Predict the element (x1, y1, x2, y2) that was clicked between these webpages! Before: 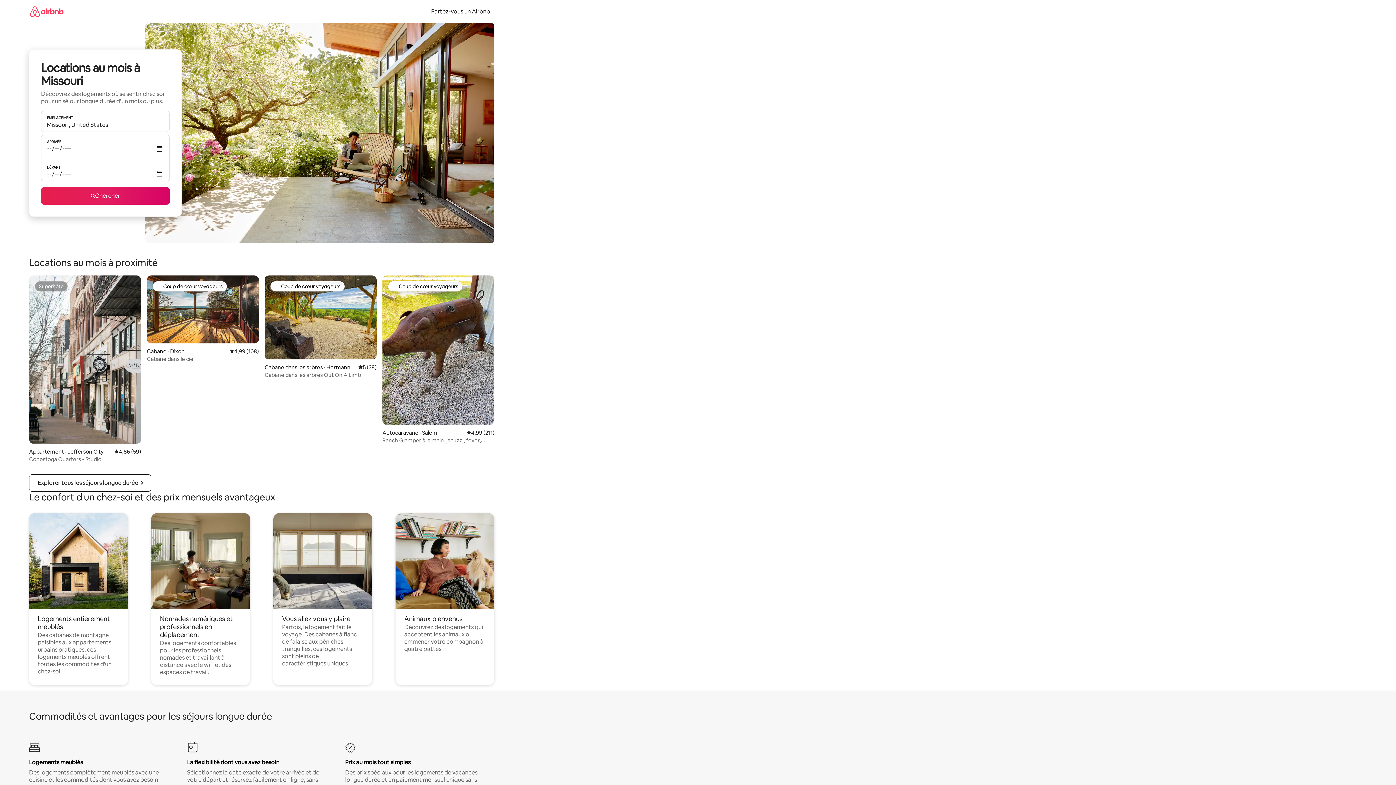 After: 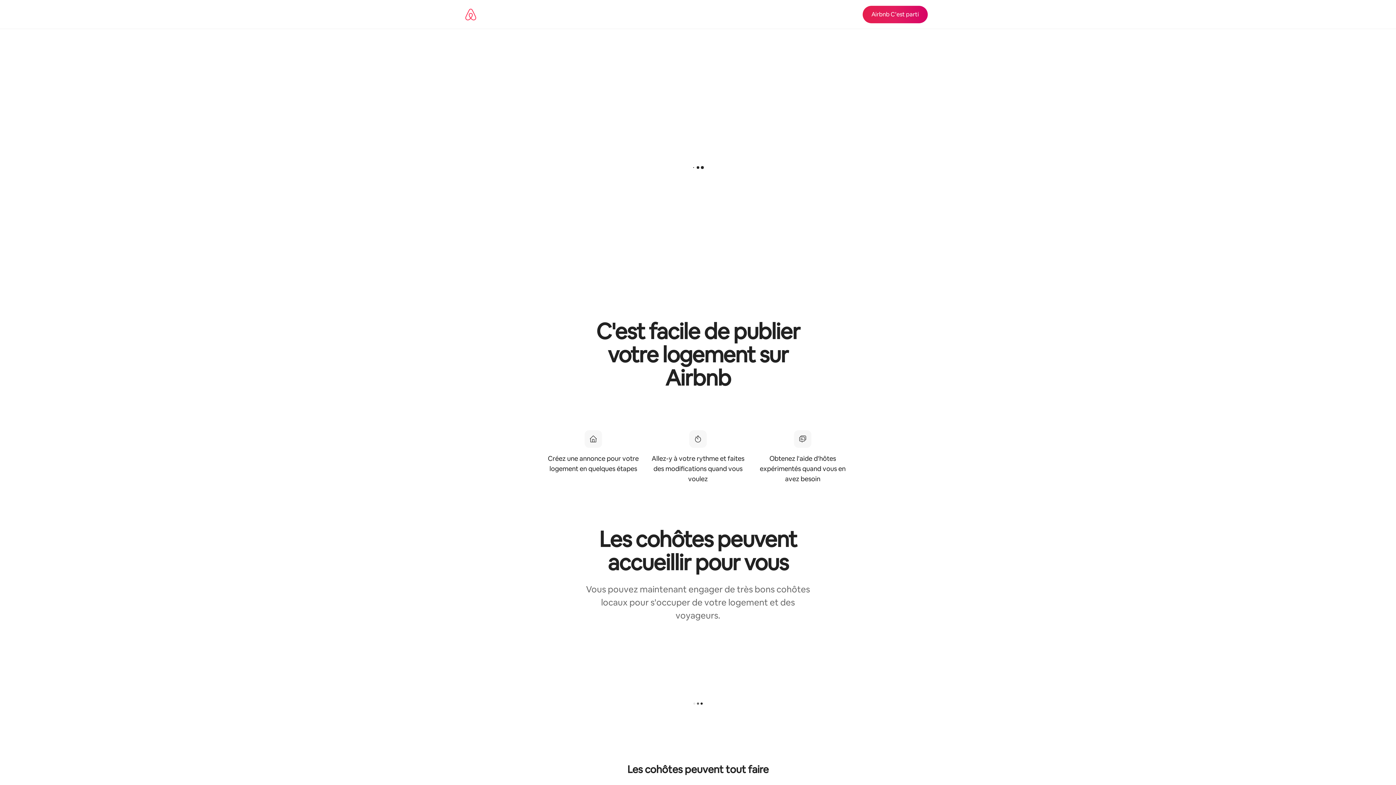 Action: label: Partez-vous un Airbnb bbox: (426, 7, 494, 15)